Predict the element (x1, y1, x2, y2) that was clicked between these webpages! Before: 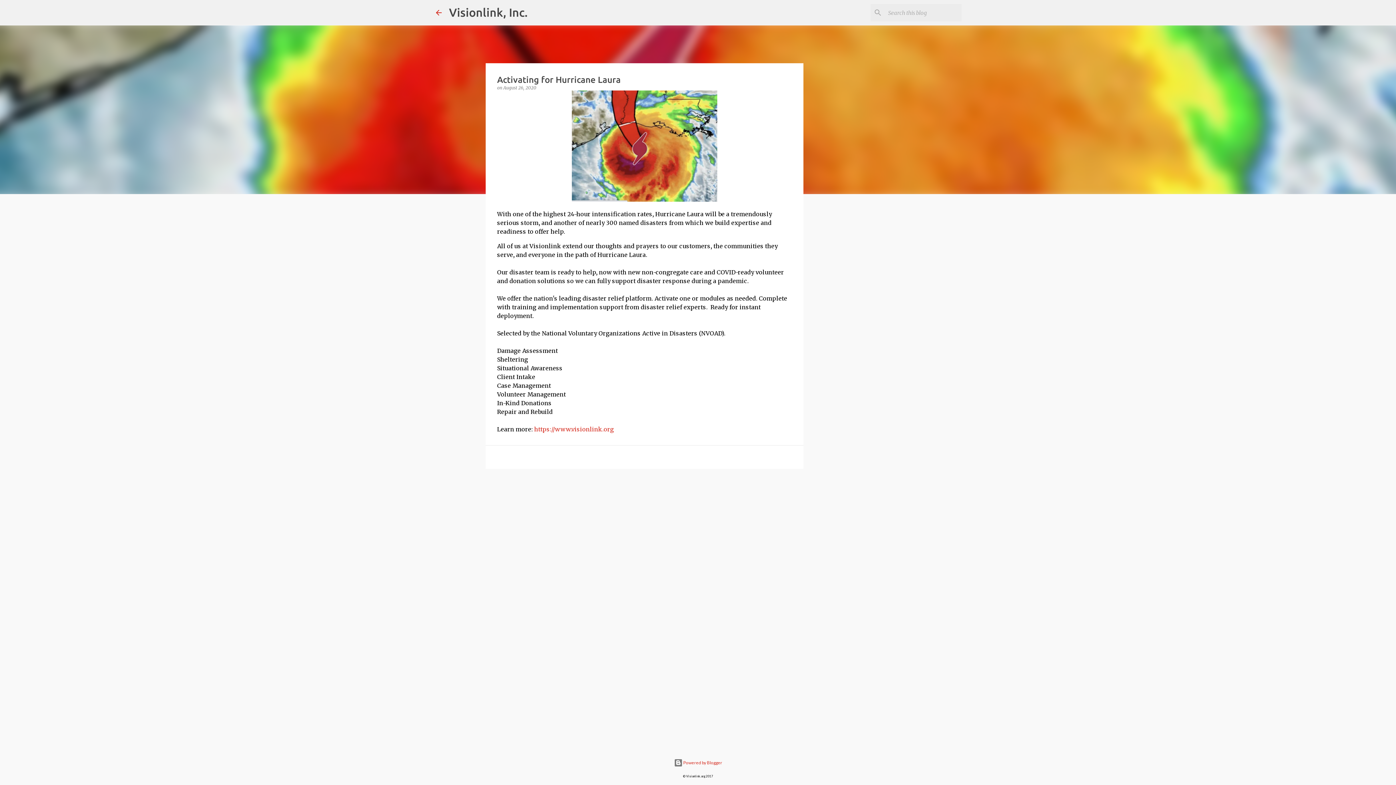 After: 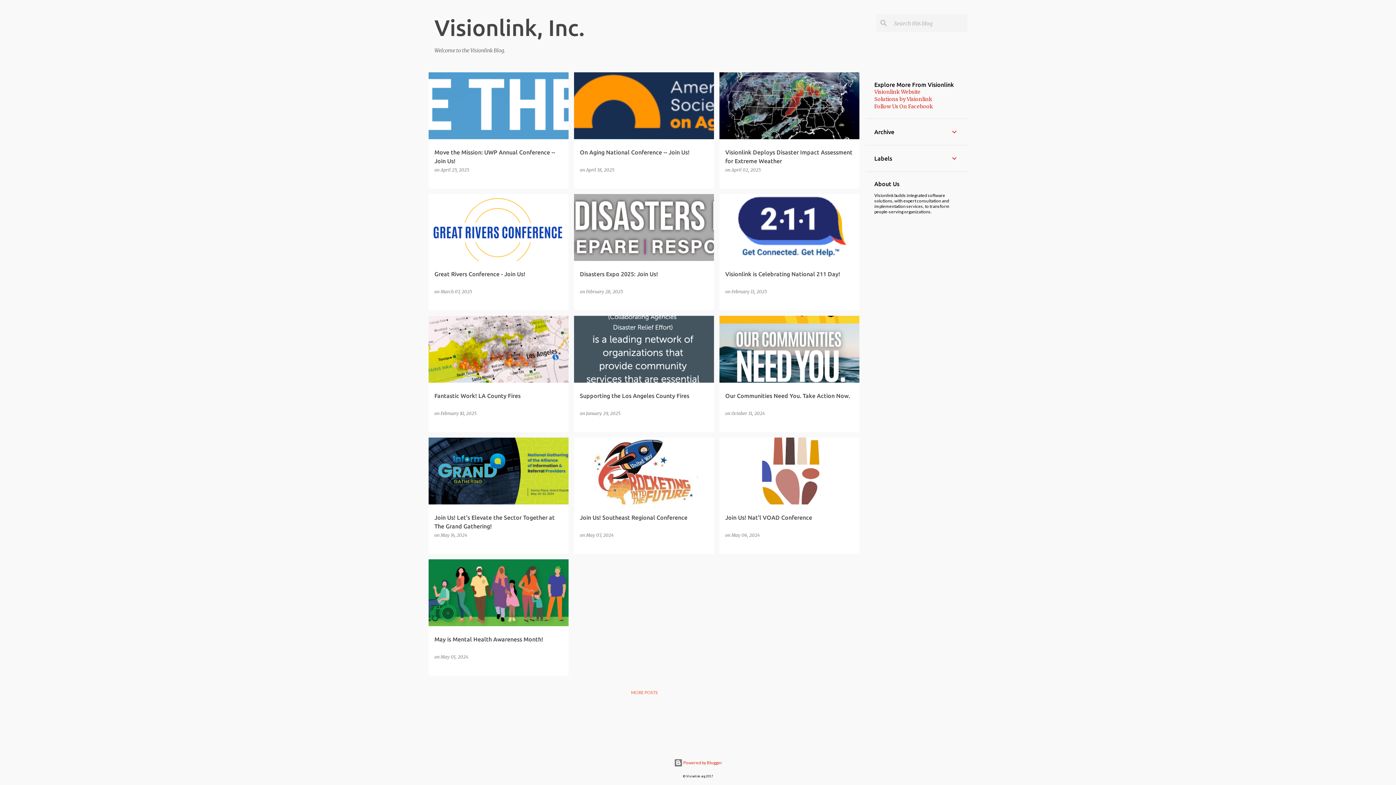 Action: label: Visionlink, Inc. bbox: (449, 5, 528, 18)